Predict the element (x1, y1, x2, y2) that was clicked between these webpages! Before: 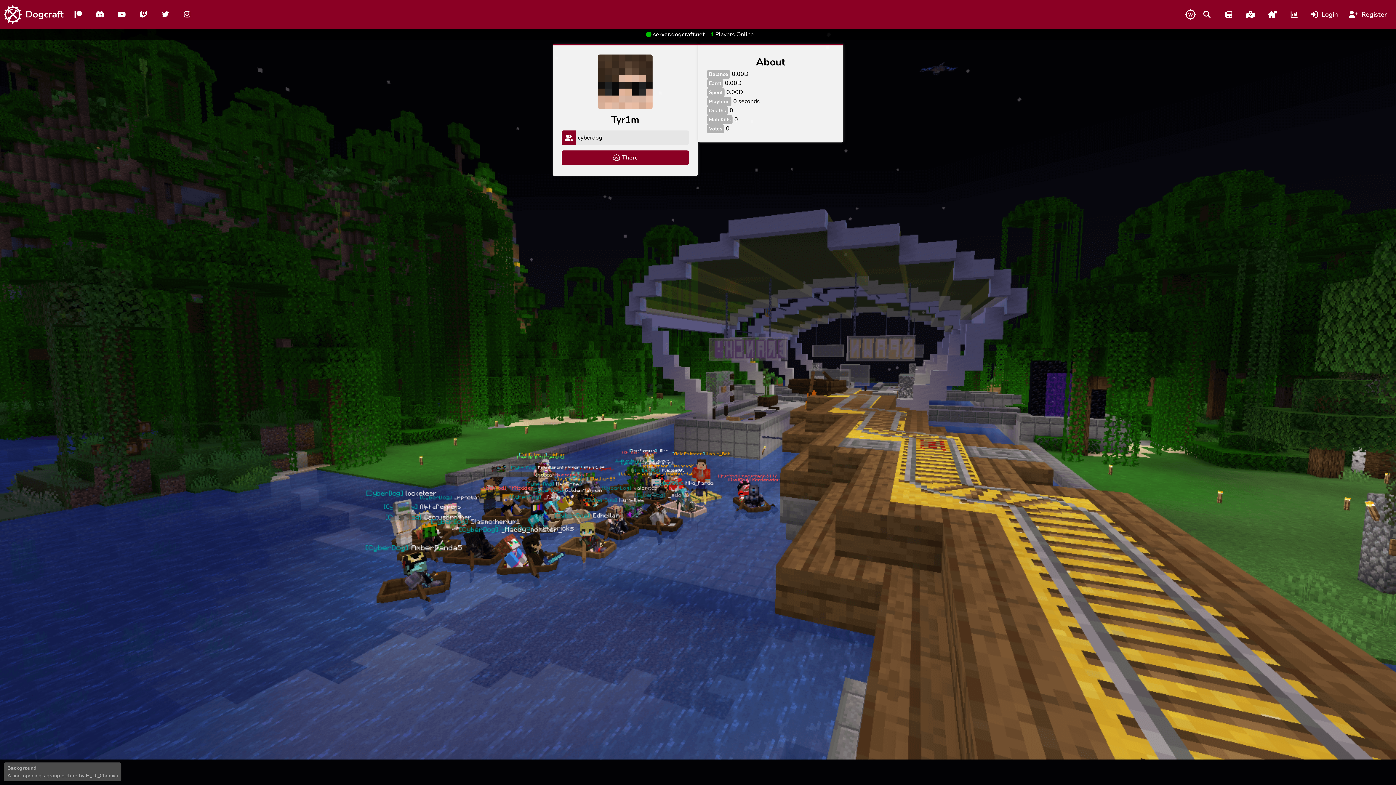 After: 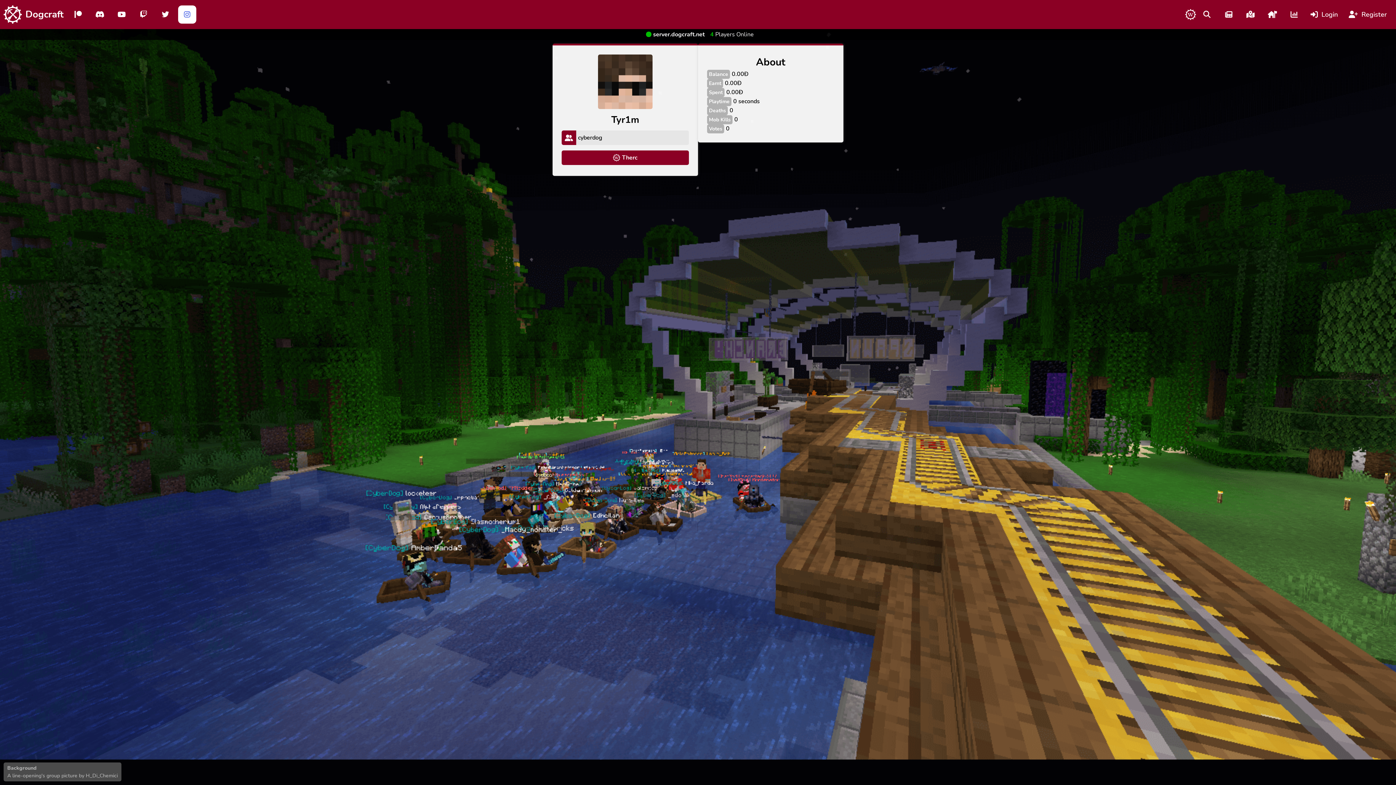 Action: bbox: (178, 5, 196, 23)